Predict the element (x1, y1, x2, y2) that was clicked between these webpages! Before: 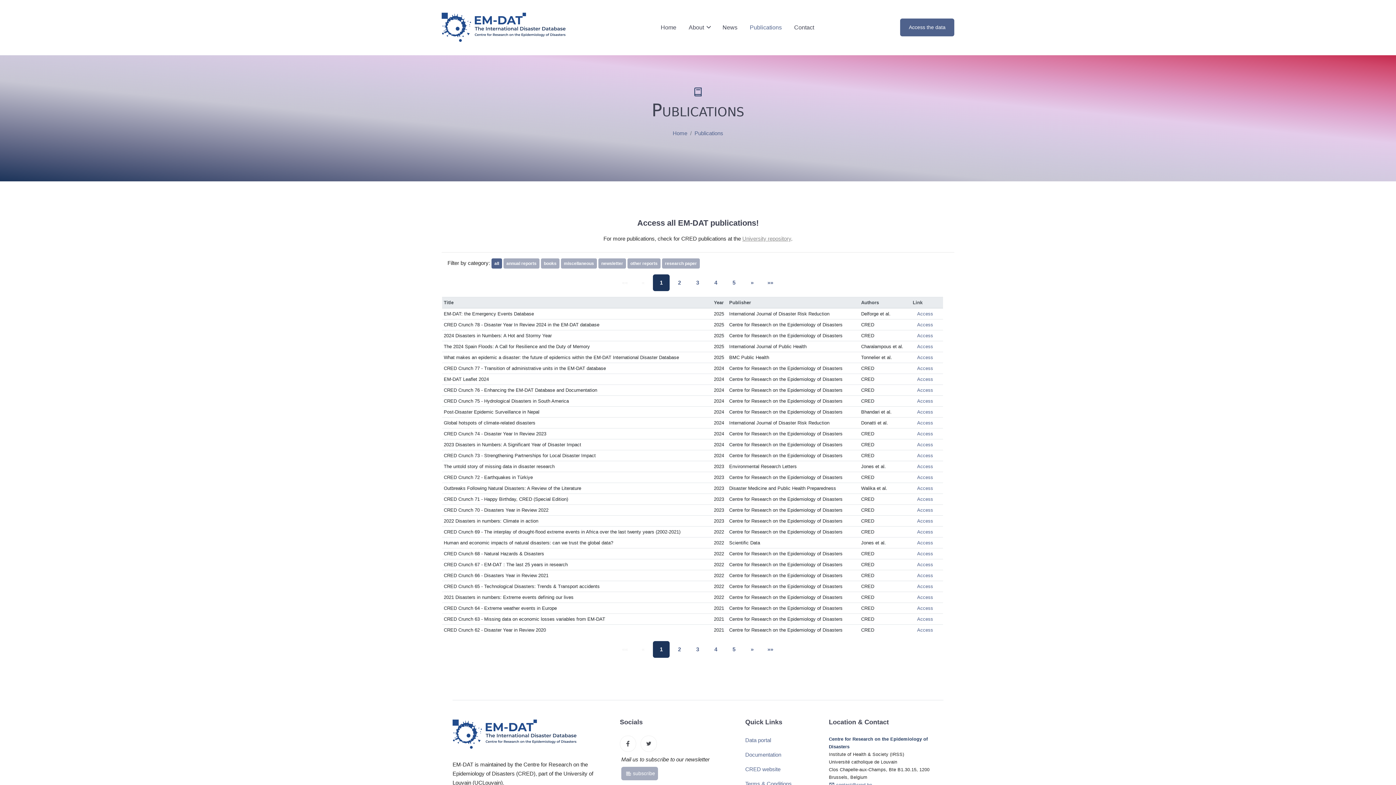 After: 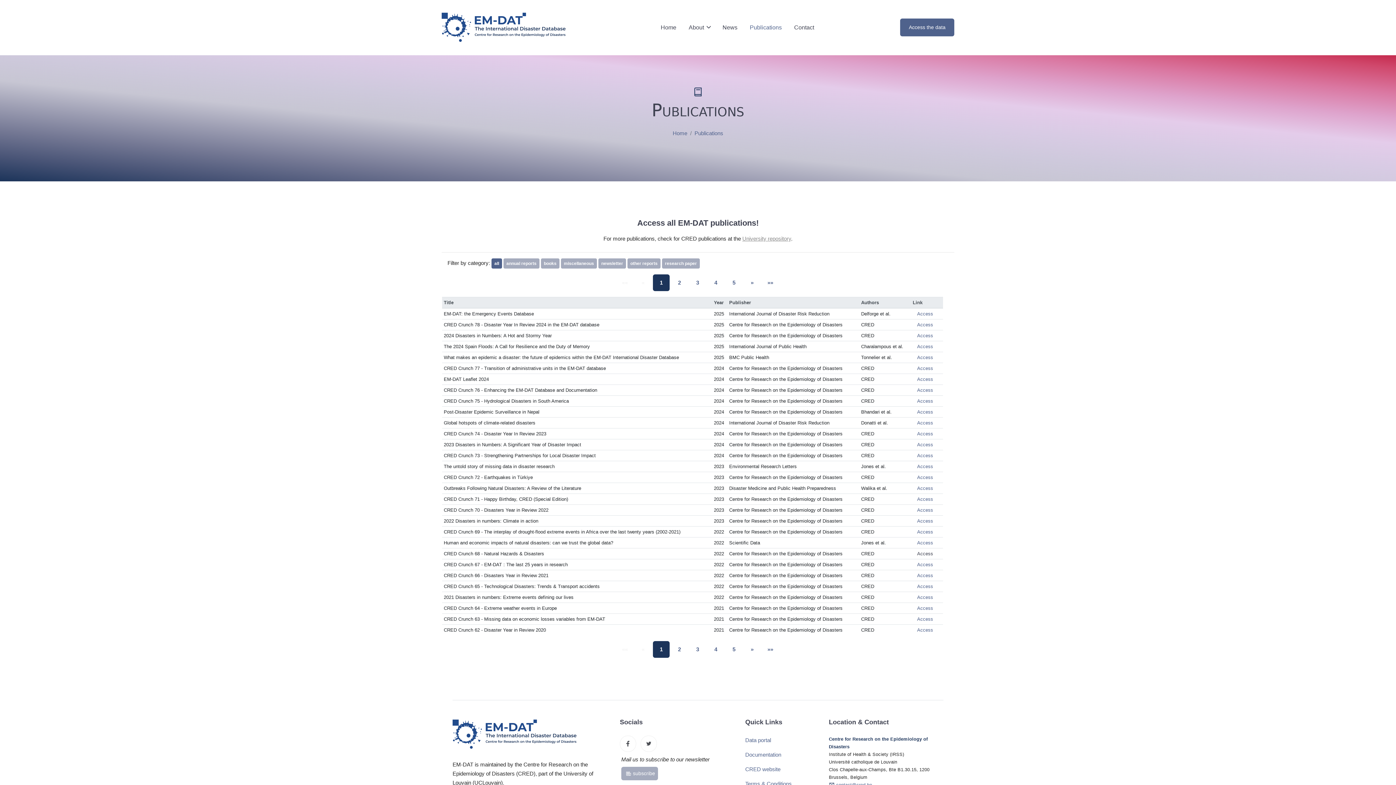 Action: label: Access bbox: (914, 549, 936, 558)